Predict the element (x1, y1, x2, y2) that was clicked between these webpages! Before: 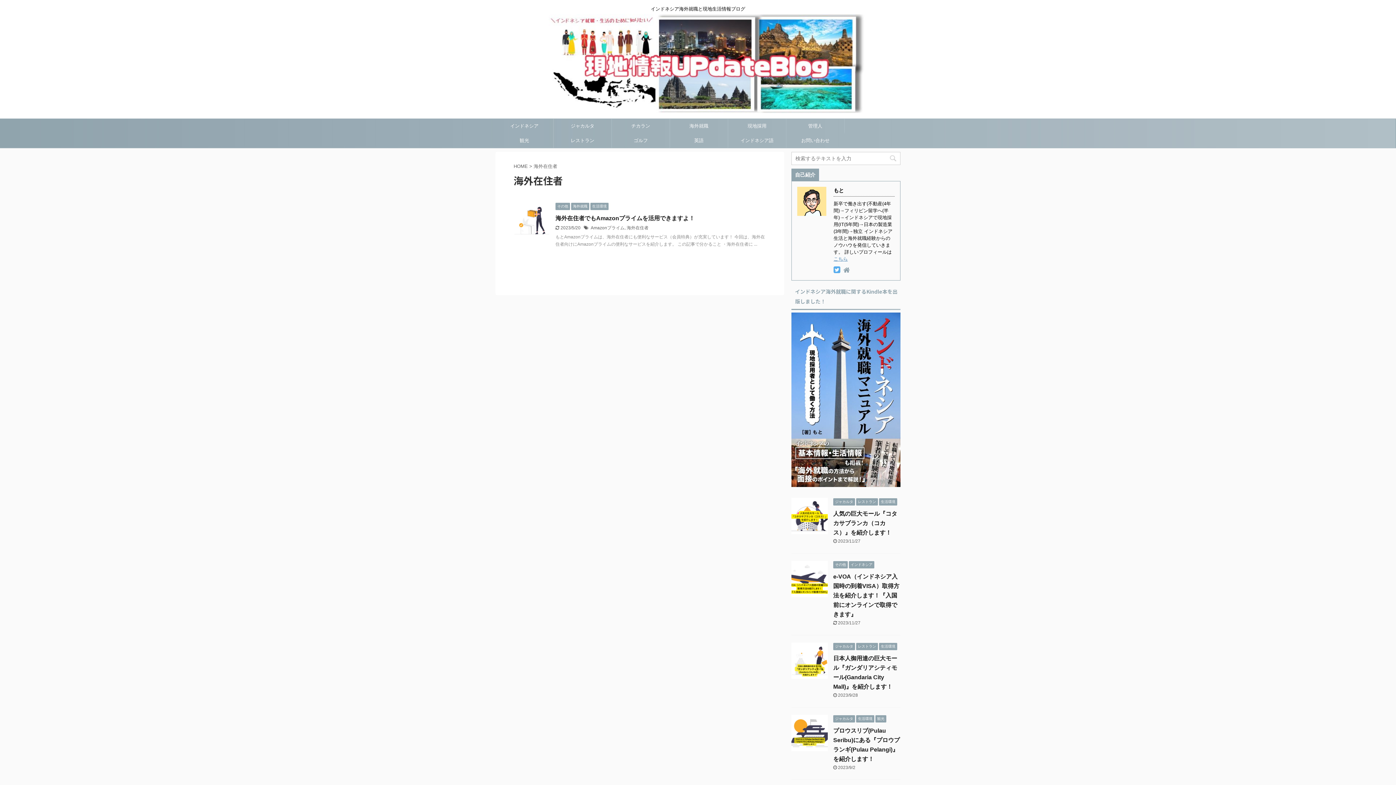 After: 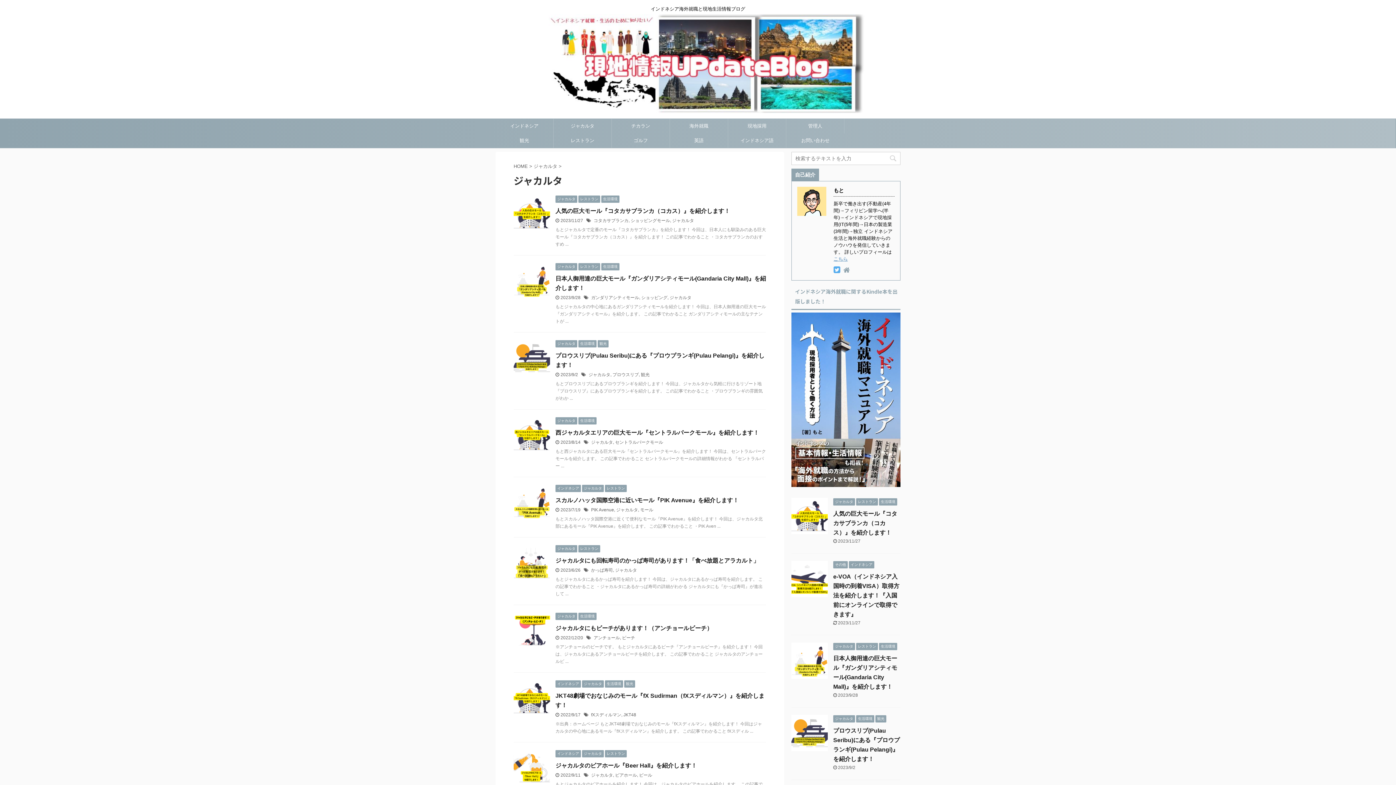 Action: bbox: (833, 644, 855, 649) label: ジャカルタ